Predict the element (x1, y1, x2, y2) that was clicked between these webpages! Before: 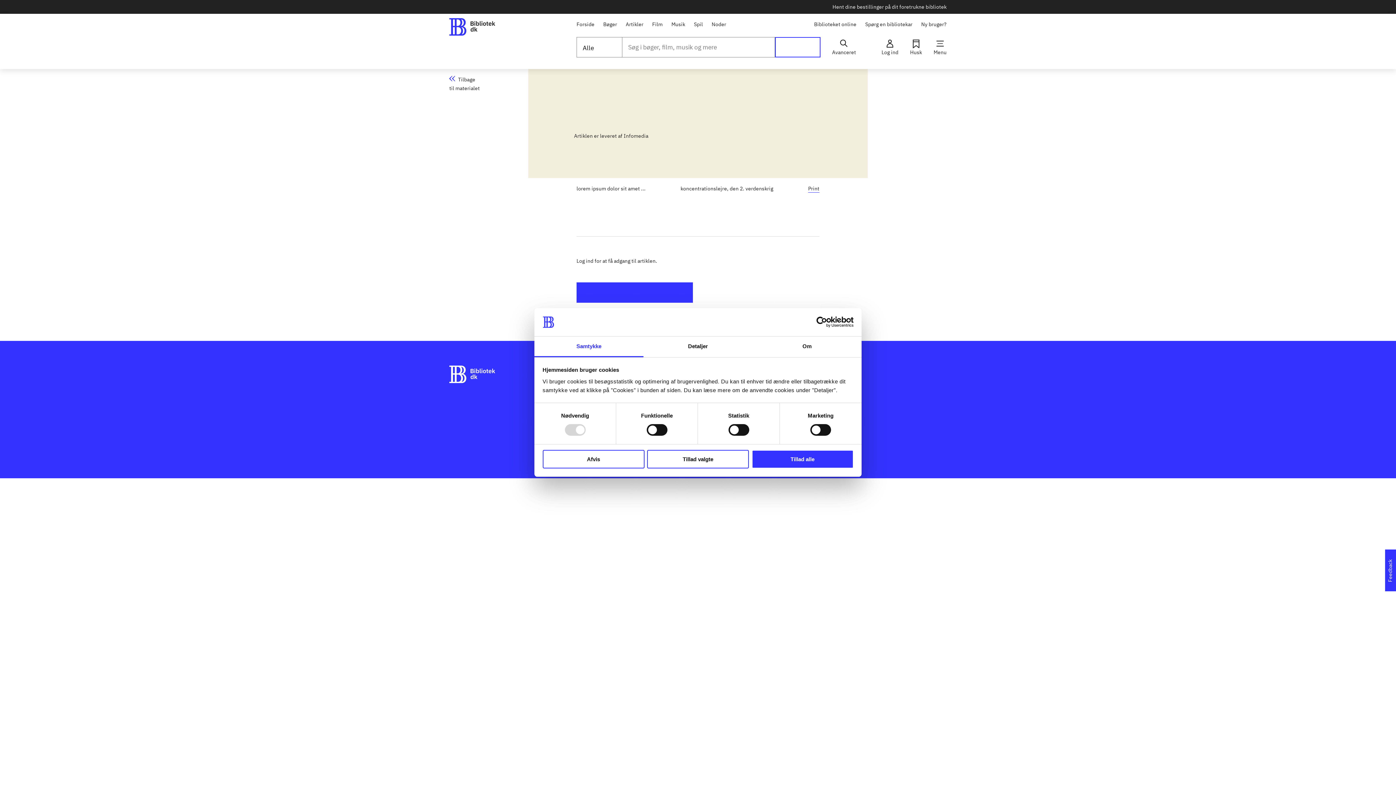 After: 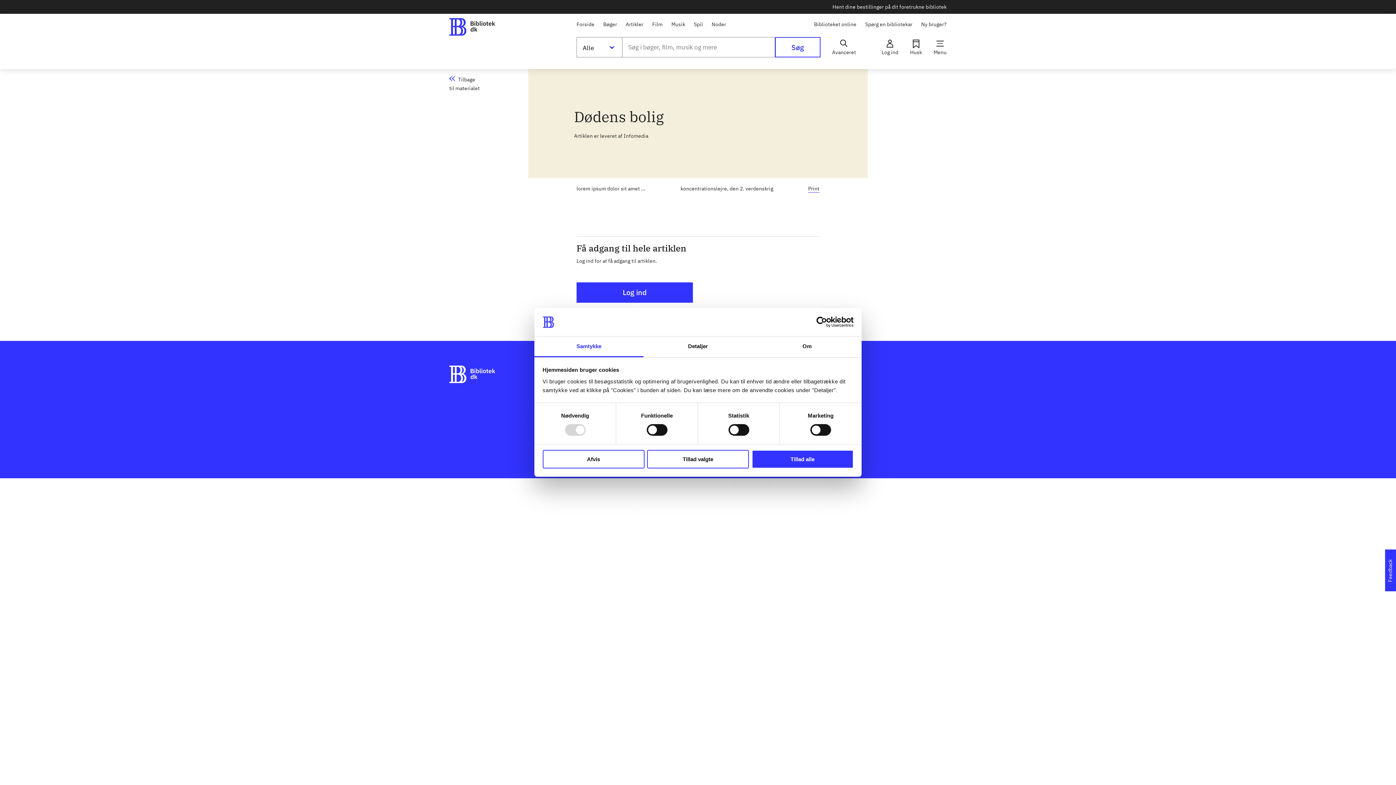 Action: label: Cookiebot - opens in a new window bbox: (790, 316, 853, 327)